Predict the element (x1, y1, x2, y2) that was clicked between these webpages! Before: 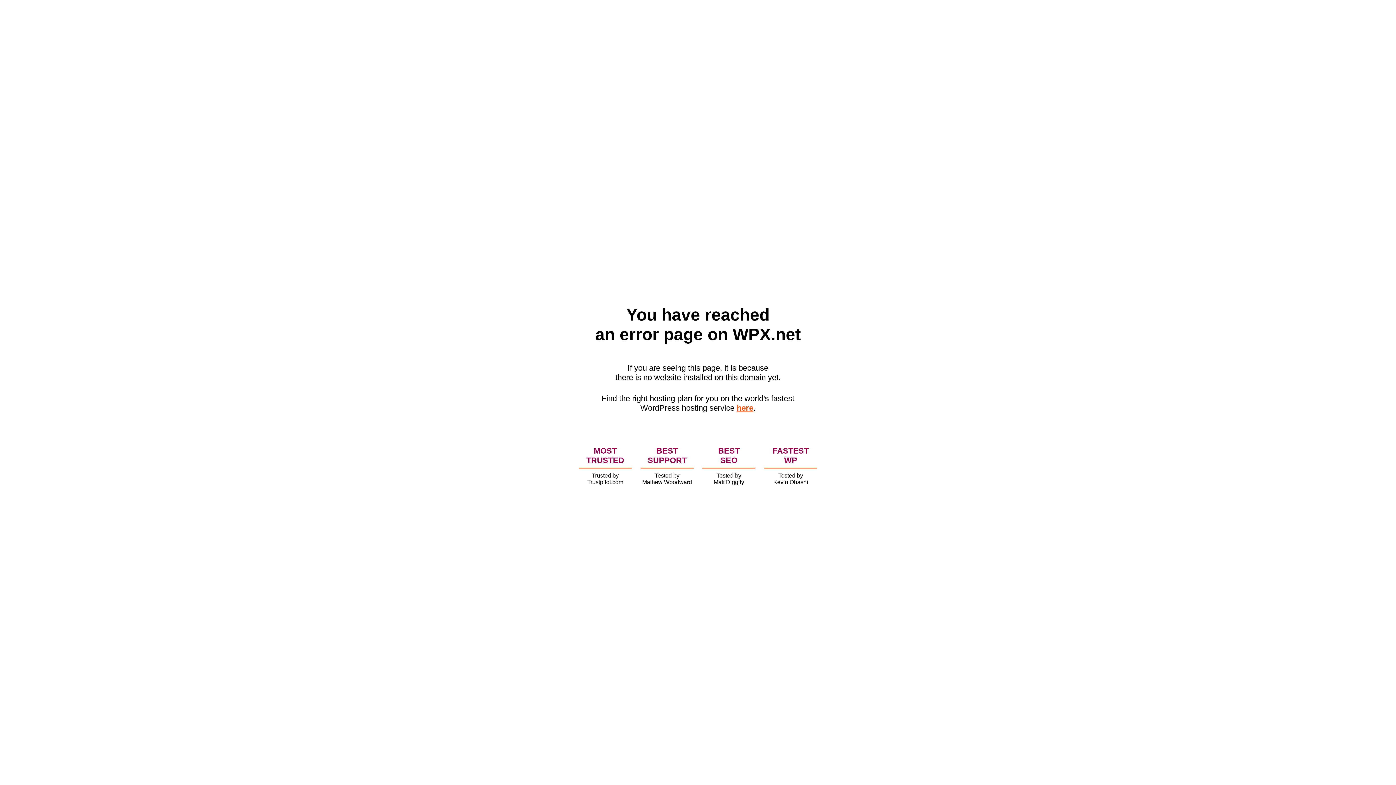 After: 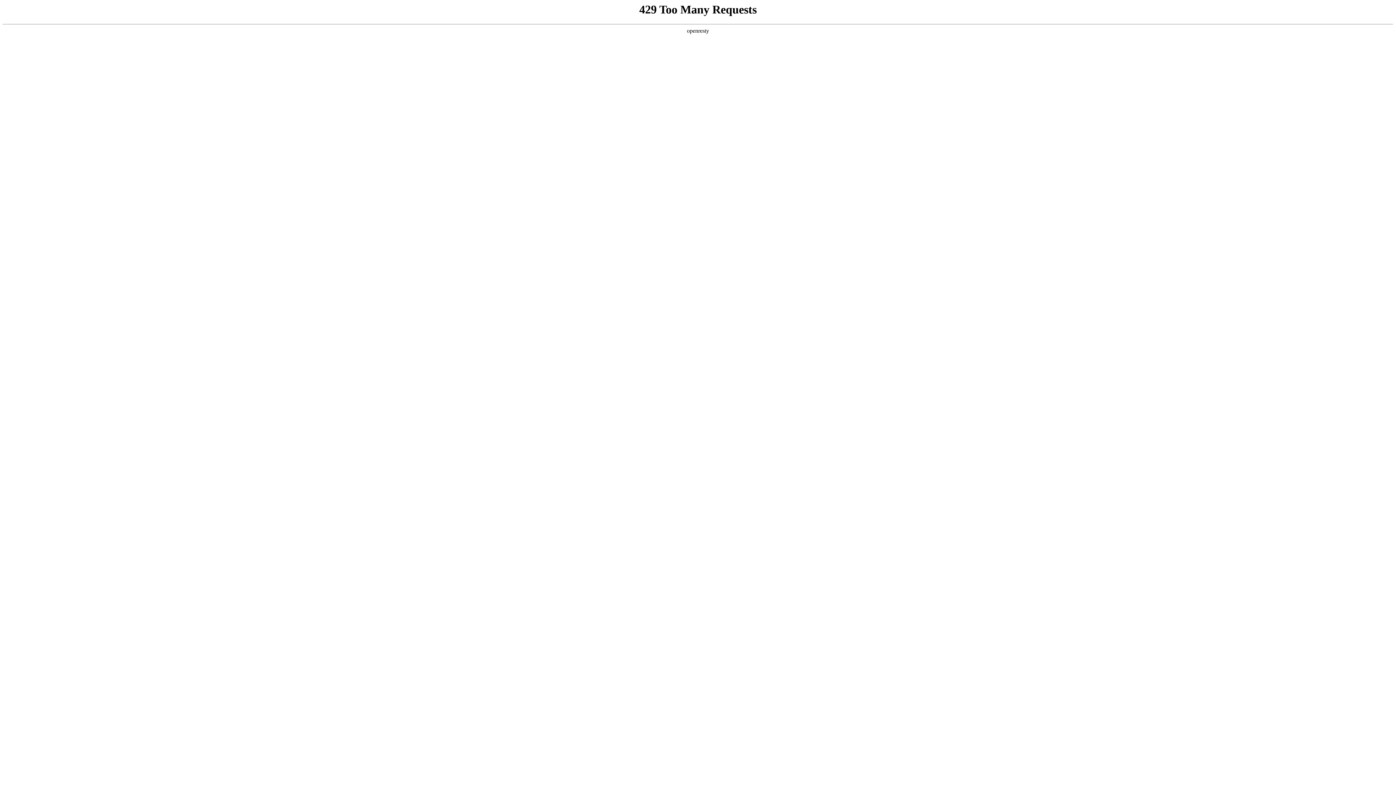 Action: label: here bbox: (736, 403, 753, 412)